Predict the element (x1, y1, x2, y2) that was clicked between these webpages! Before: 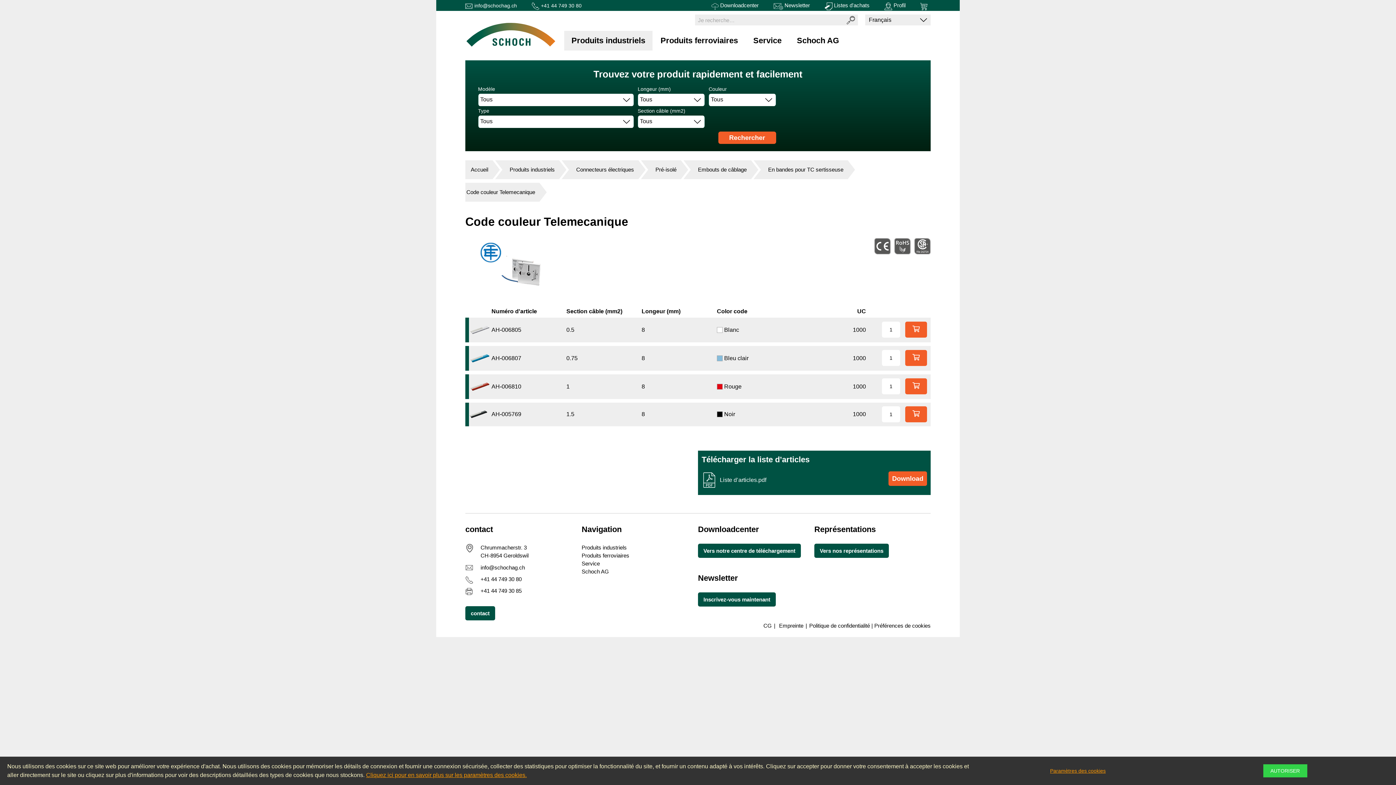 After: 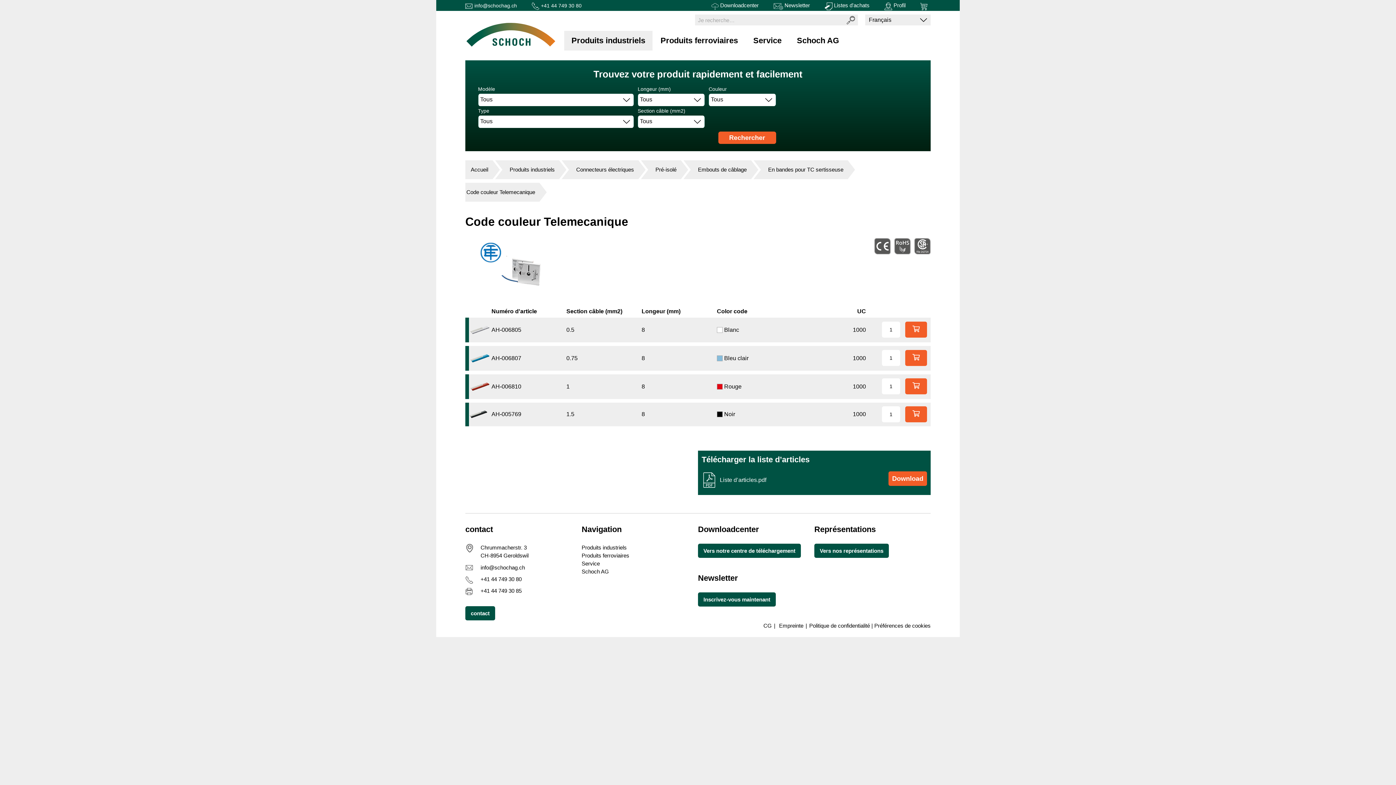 Action: label: AUTORISER bbox: (1263, 764, 1307, 777)